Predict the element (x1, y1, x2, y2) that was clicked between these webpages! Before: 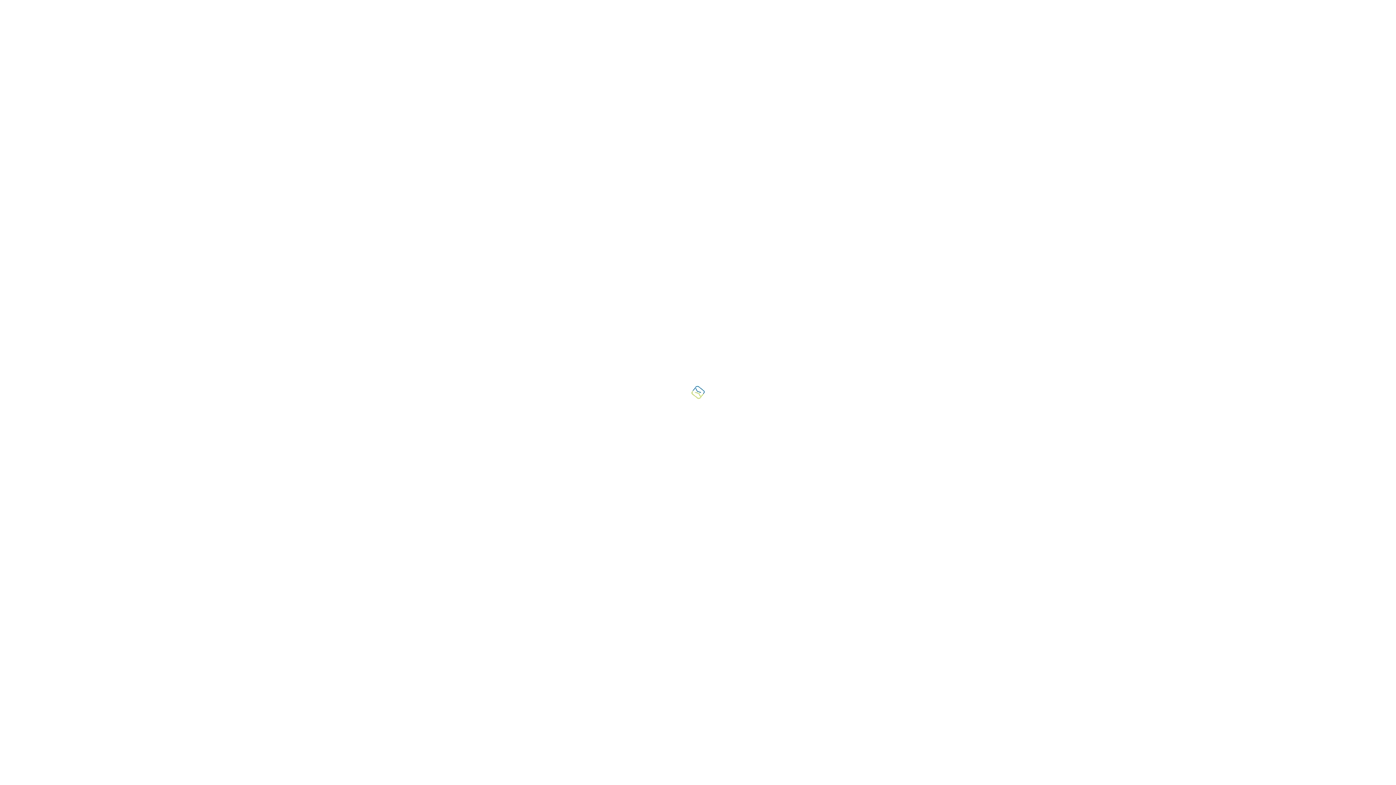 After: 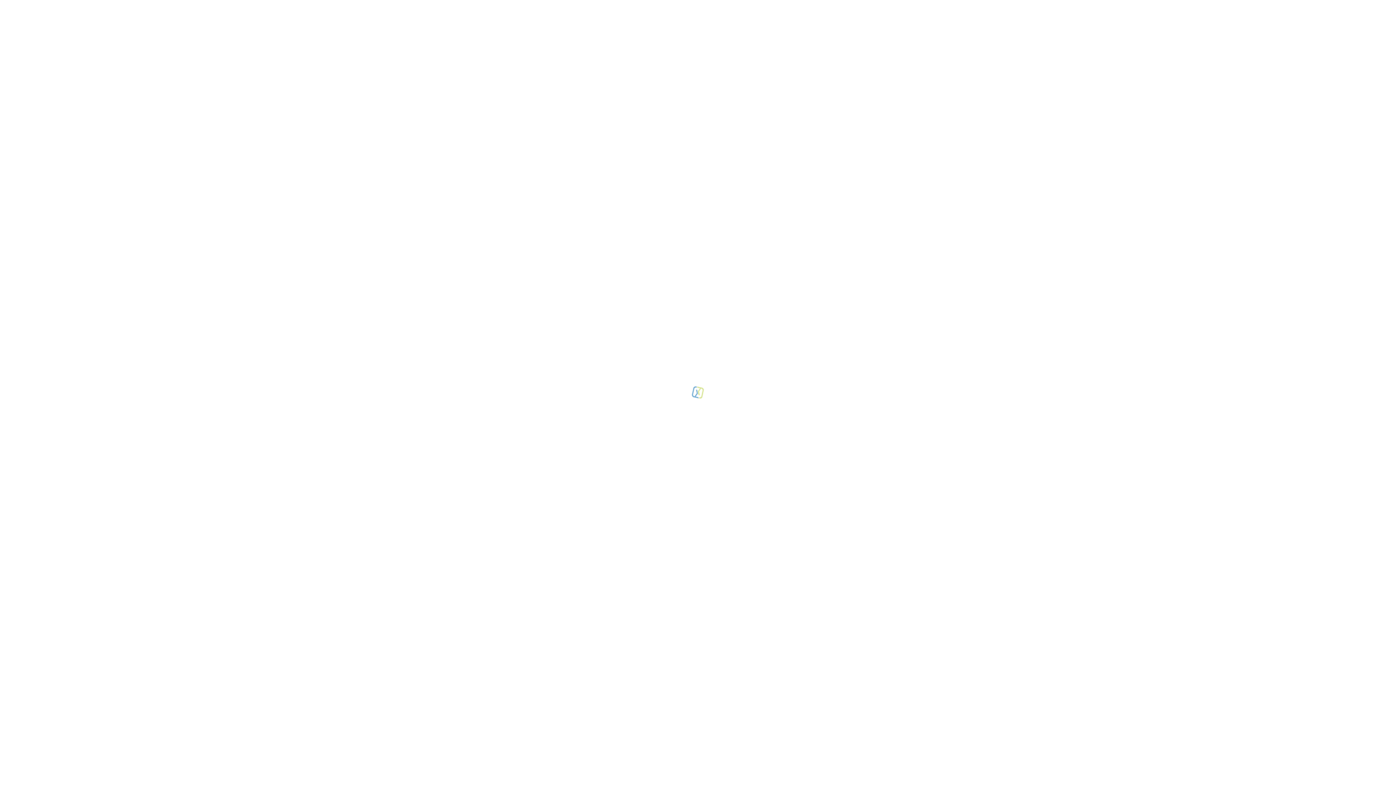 Action: bbox: (900, 141, 920, 157) label: Search